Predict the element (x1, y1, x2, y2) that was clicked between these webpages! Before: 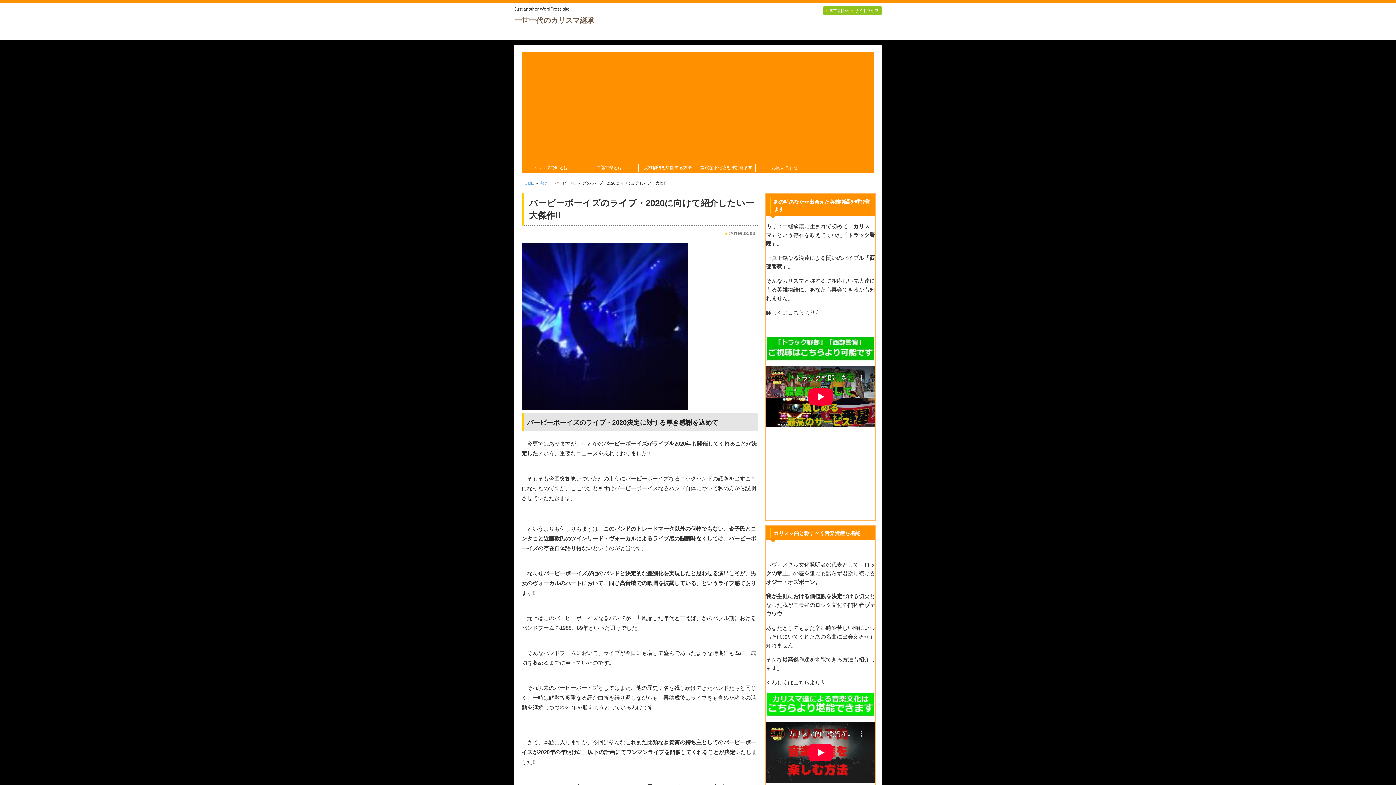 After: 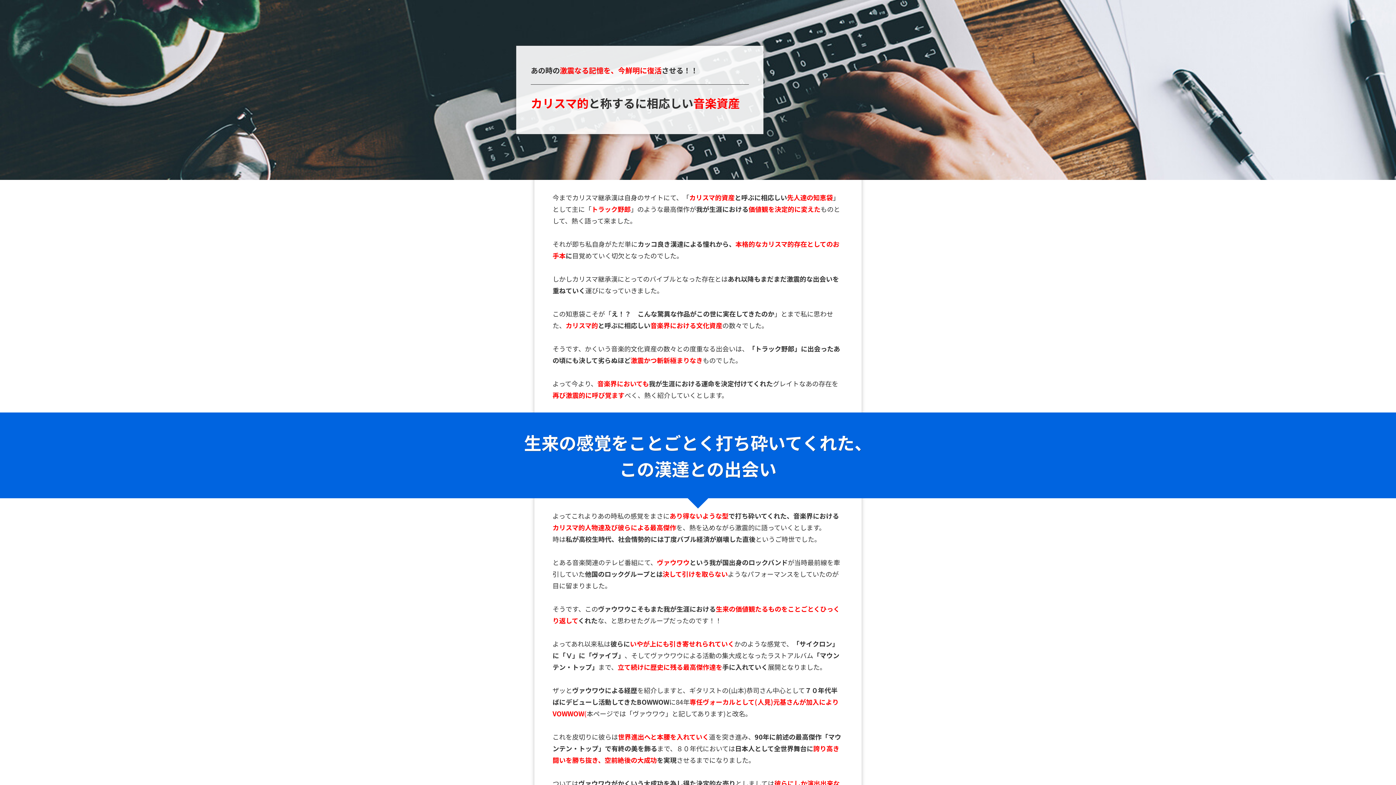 Action: bbox: (700, 165, 752, 170) label: 激震なる記憶を呼び覚ます